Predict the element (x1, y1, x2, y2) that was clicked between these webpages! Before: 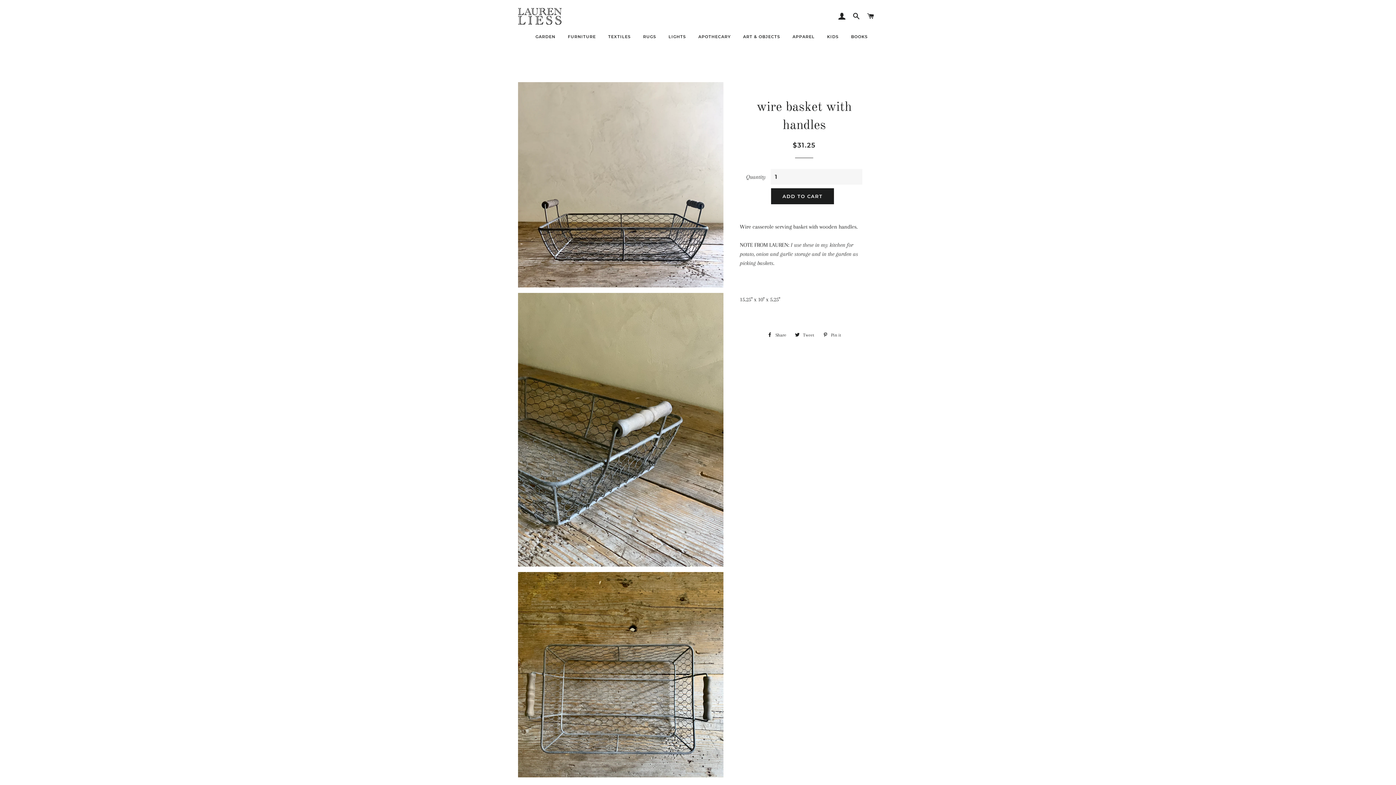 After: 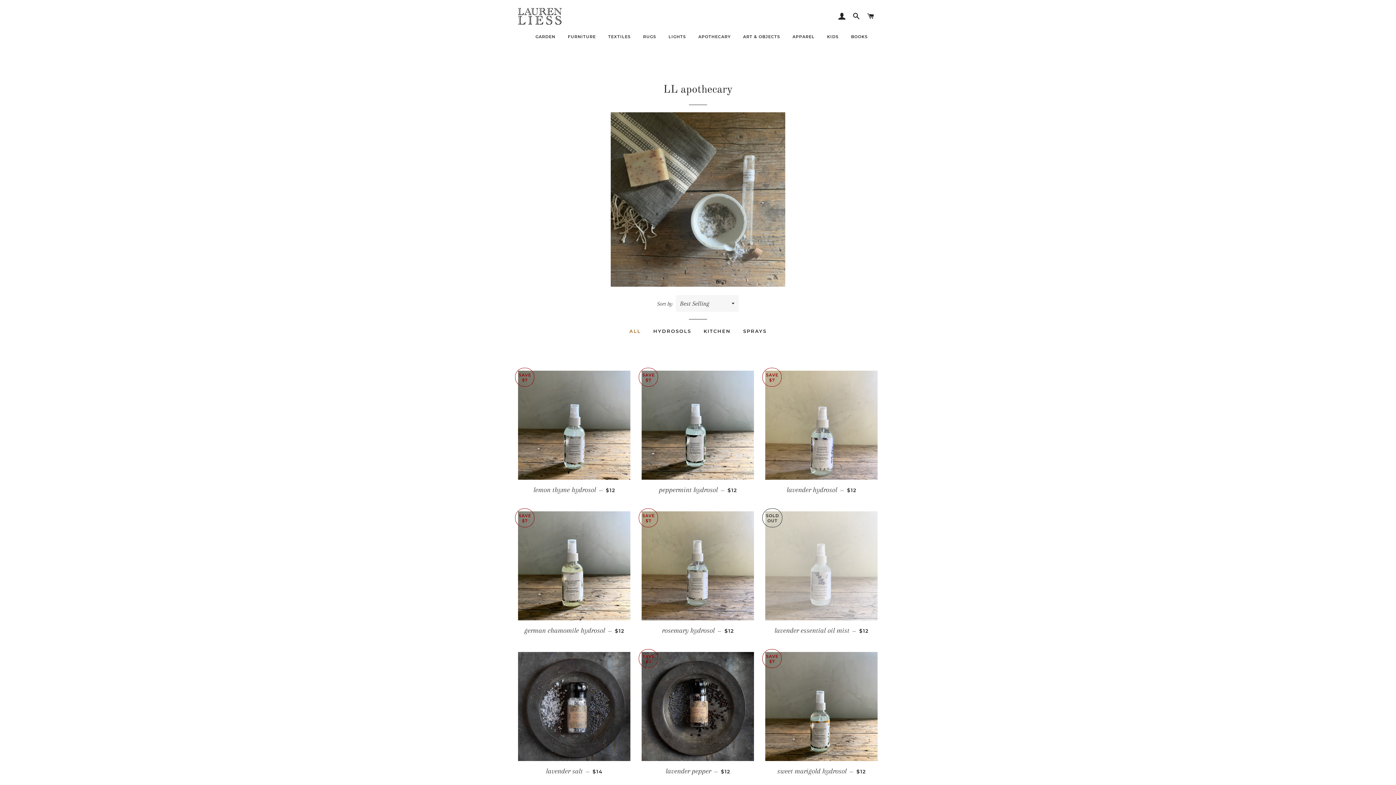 Action: label: APOTHECARY bbox: (693, 28, 736, 45)